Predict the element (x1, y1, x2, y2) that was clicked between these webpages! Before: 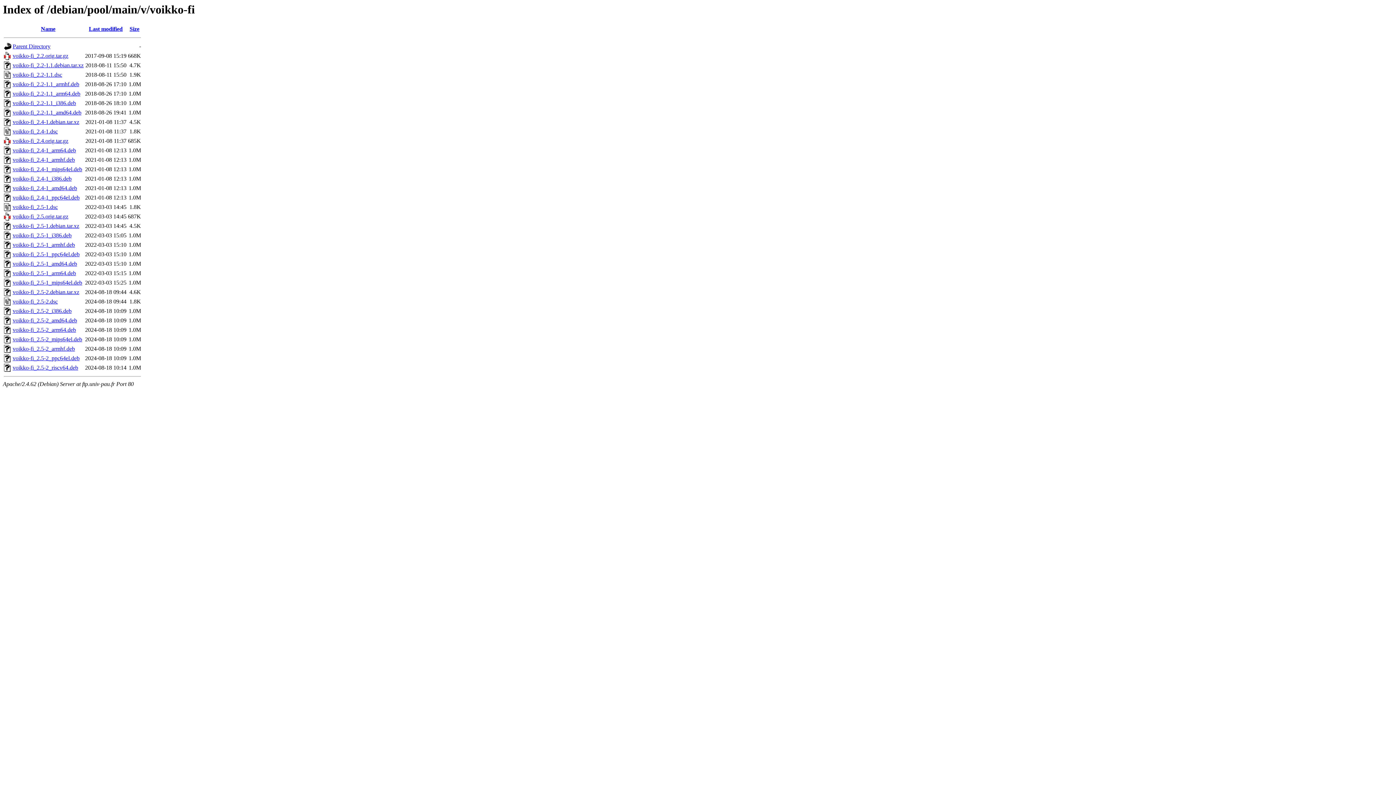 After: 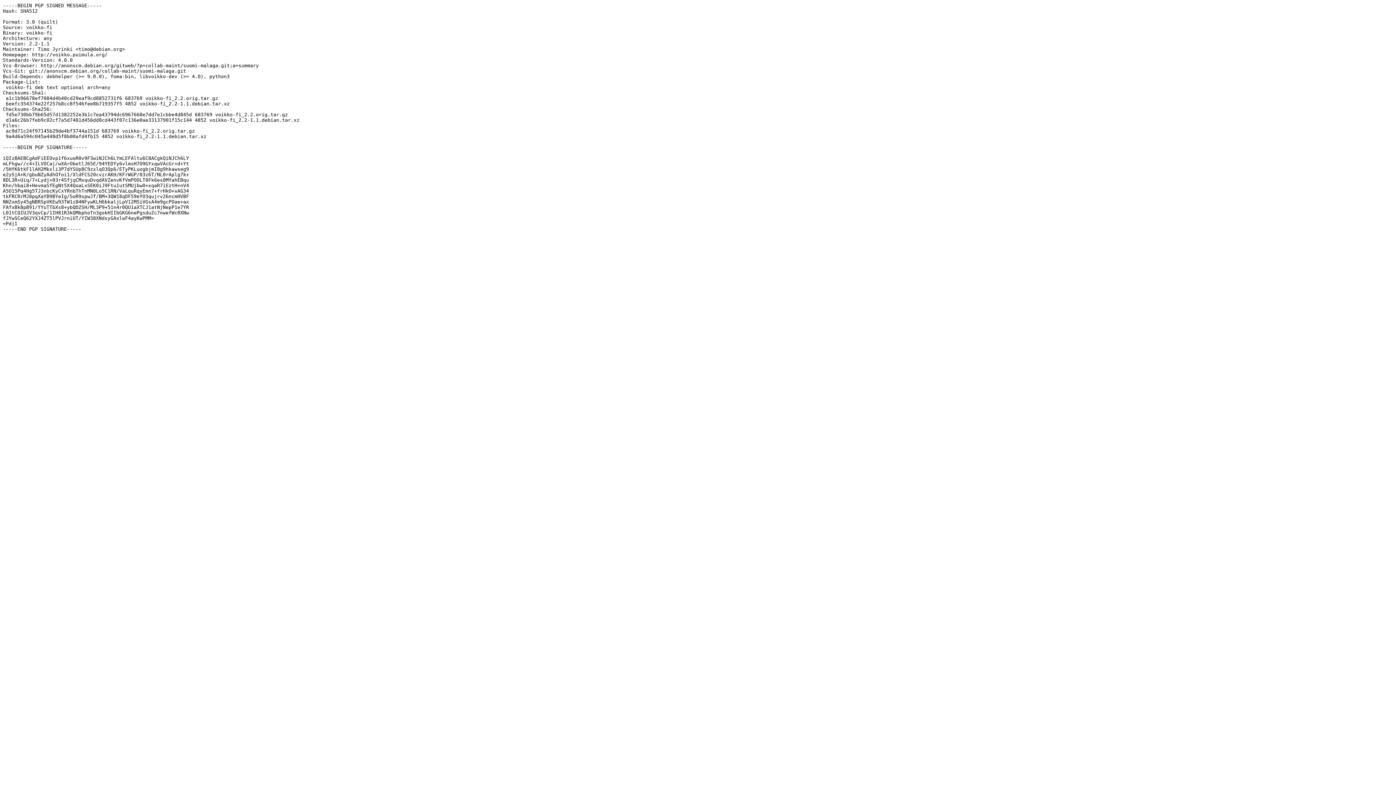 Action: bbox: (12, 71, 62, 77) label: voikko-fi_2.2-1.1.dsc